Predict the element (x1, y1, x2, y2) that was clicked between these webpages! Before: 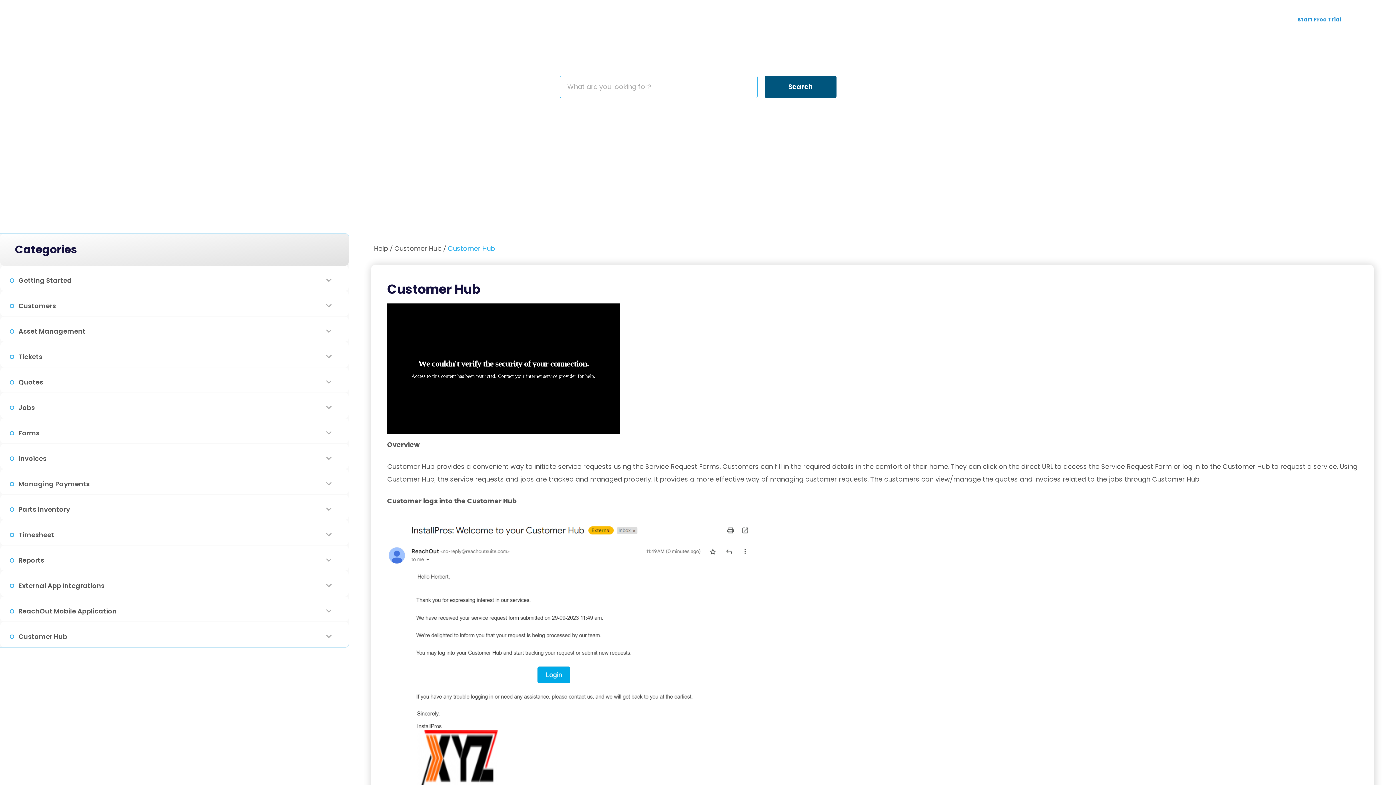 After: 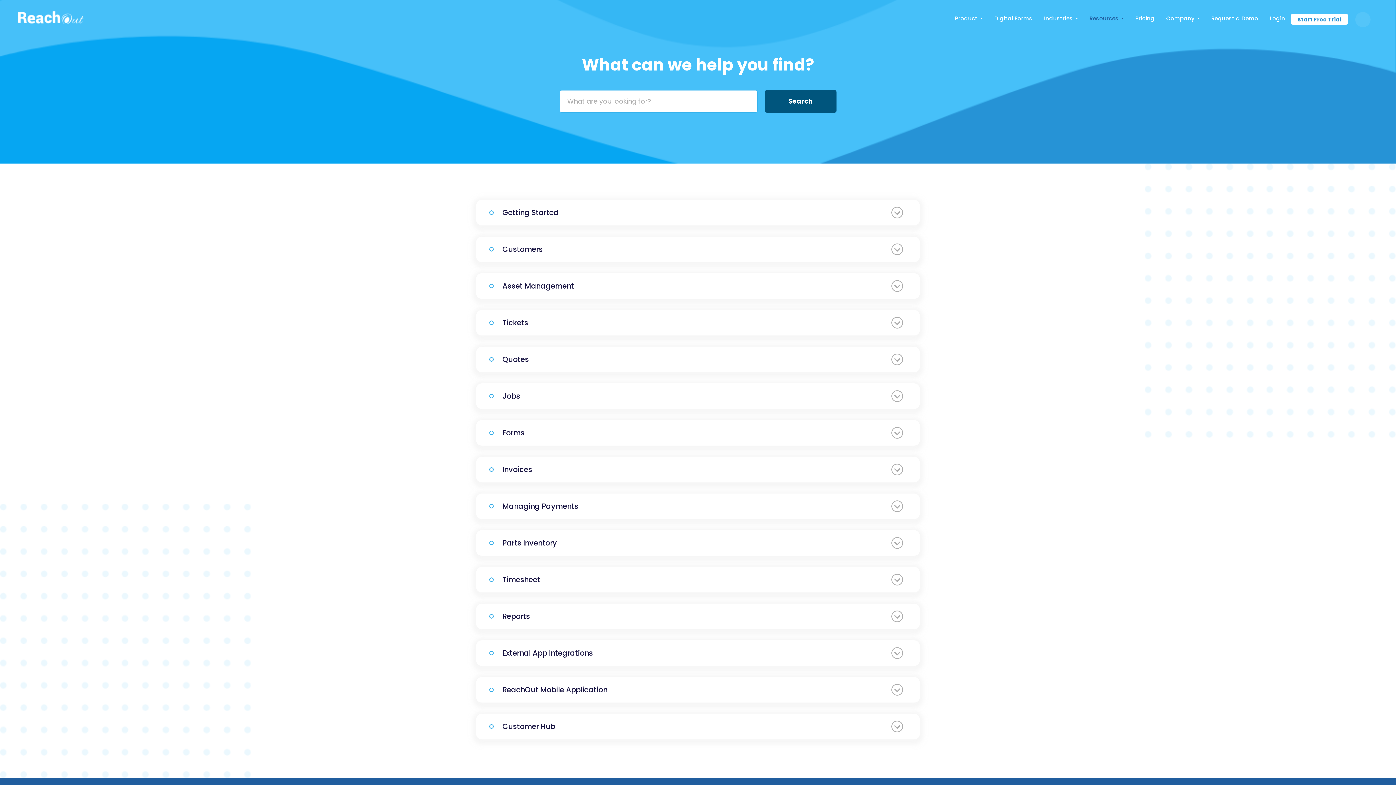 Action: label: Help  bbox: (374, 244, 390, 253)